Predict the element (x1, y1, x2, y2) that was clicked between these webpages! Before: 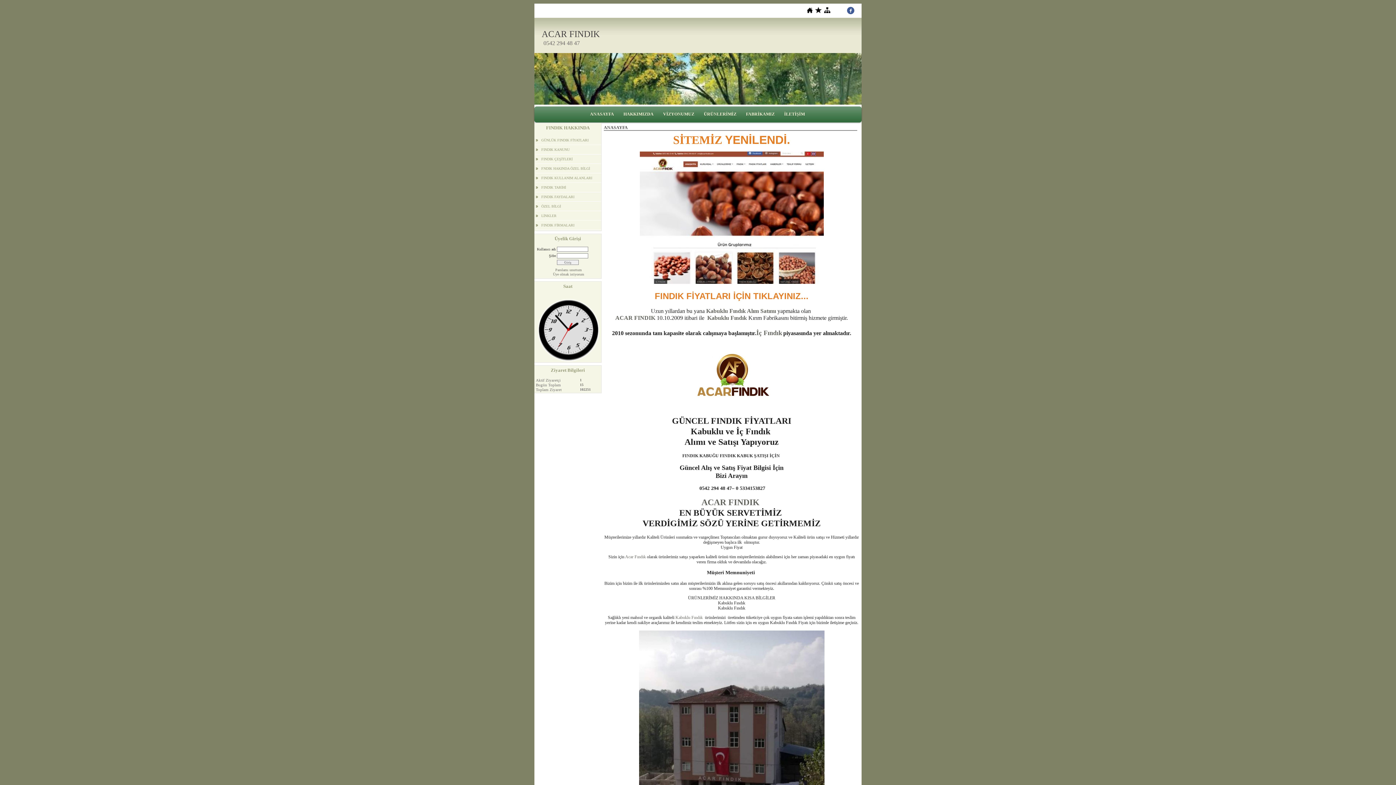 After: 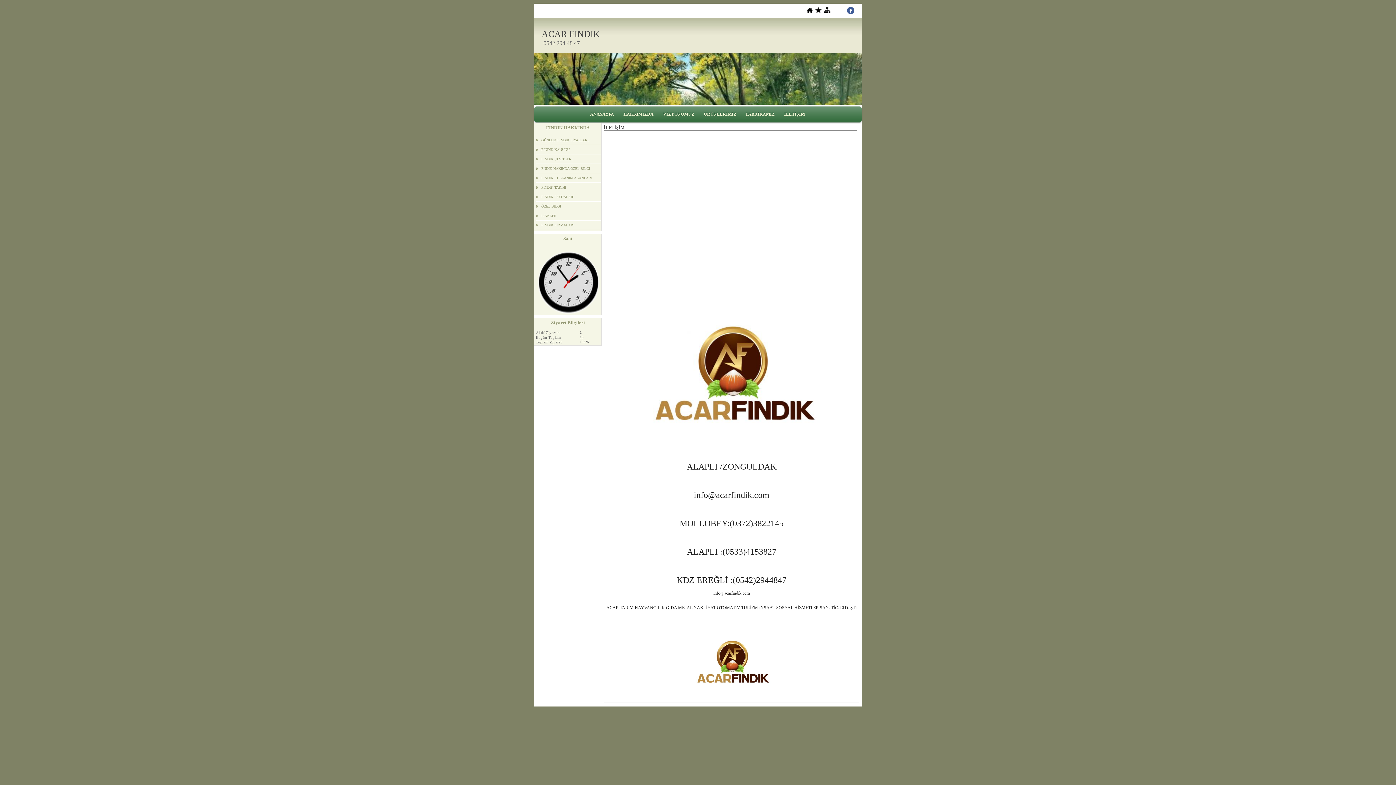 Action: bbox: (756, 329, 782, 336) label: İç Fındık